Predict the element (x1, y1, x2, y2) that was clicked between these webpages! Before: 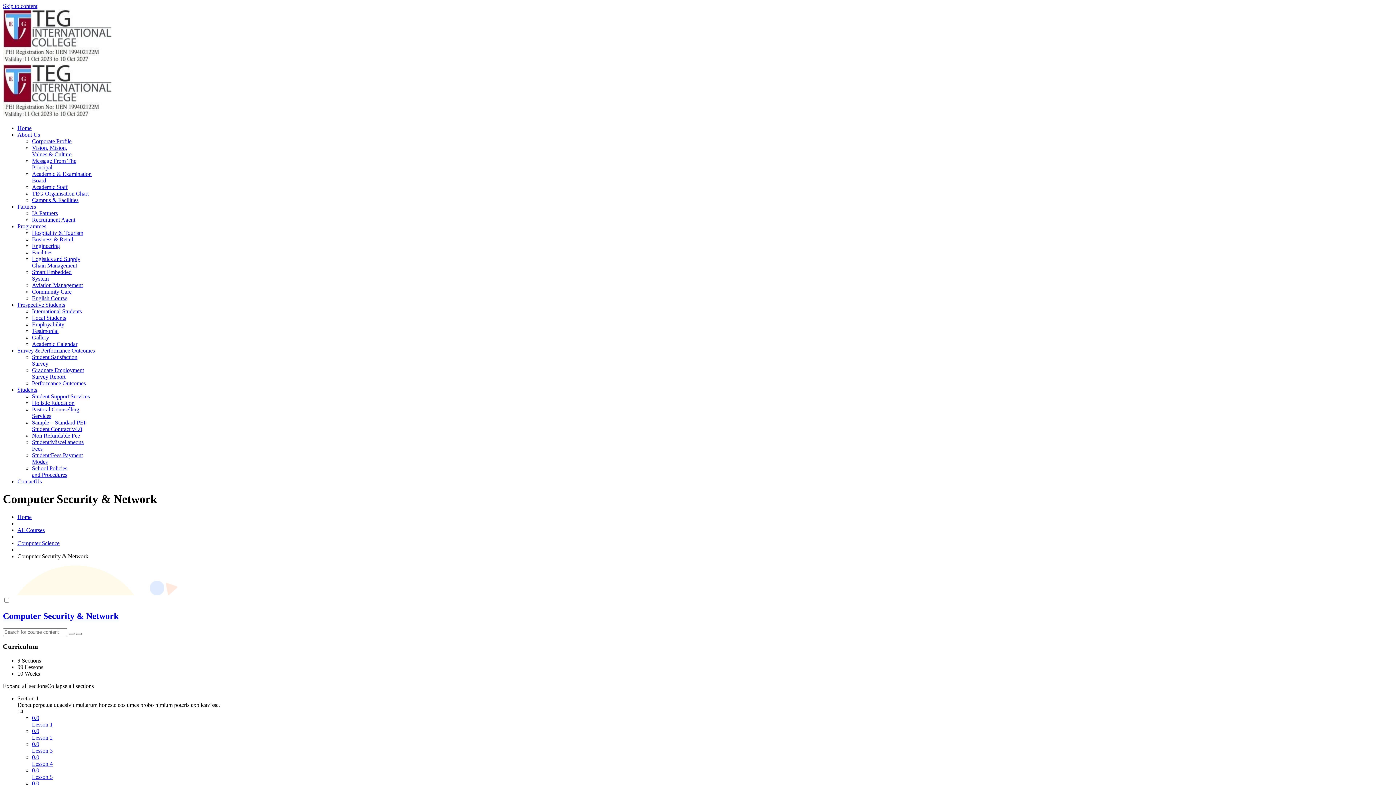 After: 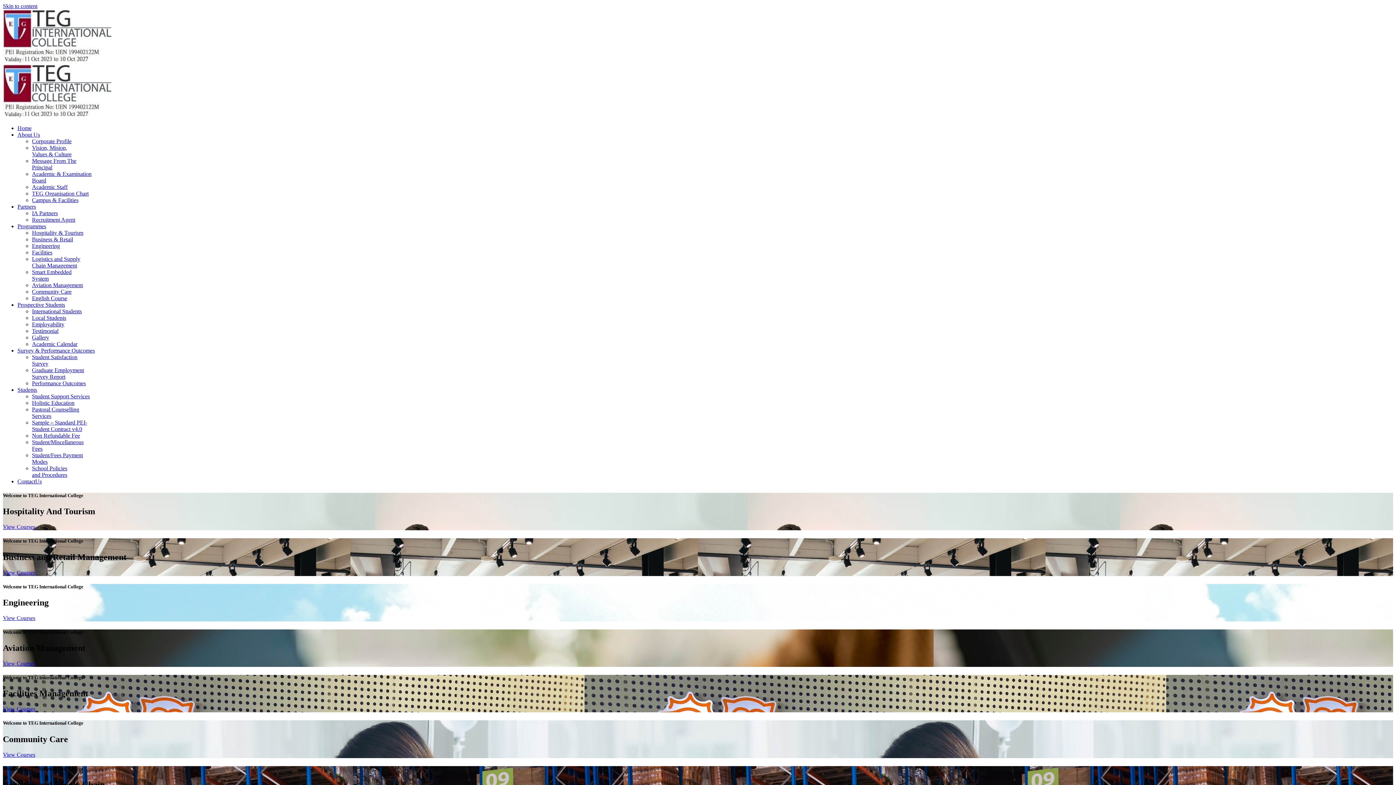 Action: label: Home bbox: (17, 125, 31, 131)